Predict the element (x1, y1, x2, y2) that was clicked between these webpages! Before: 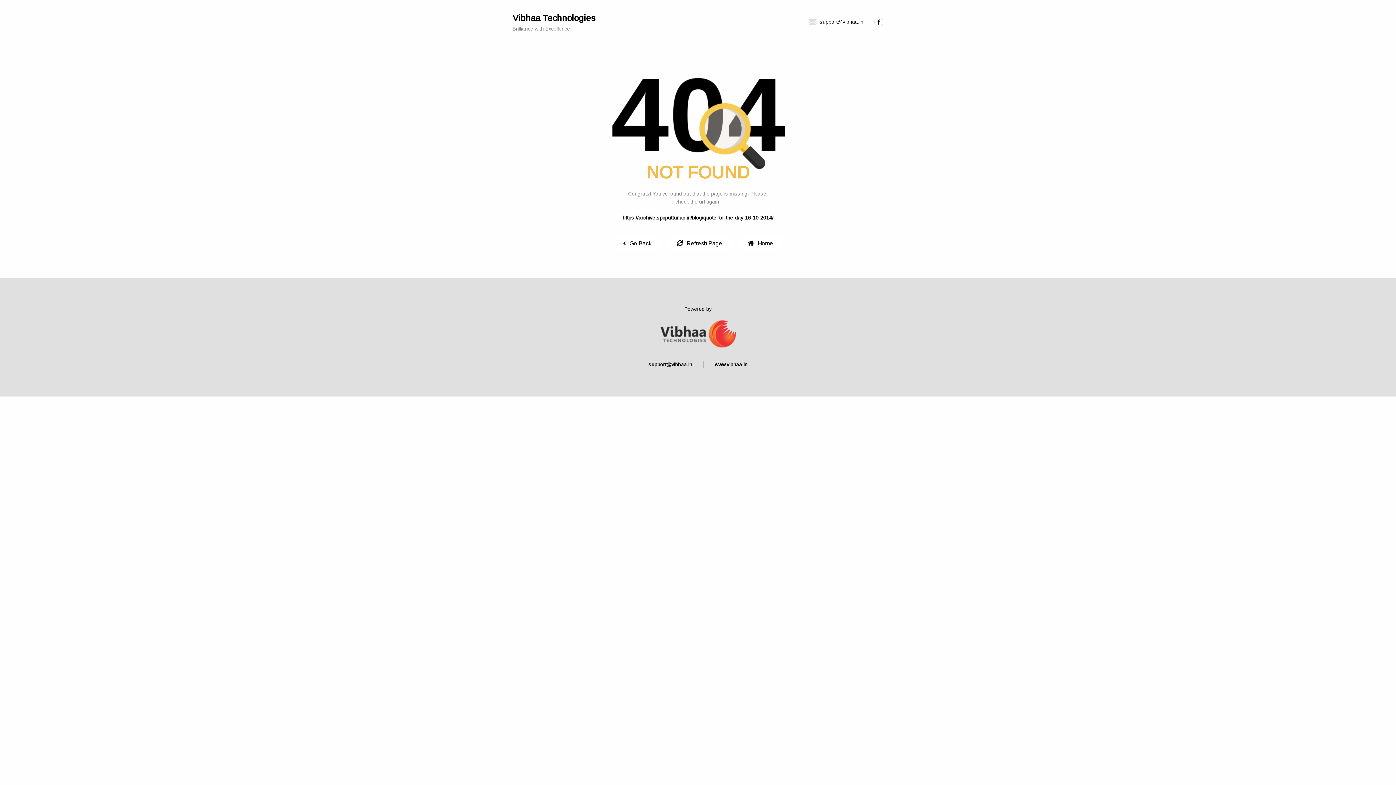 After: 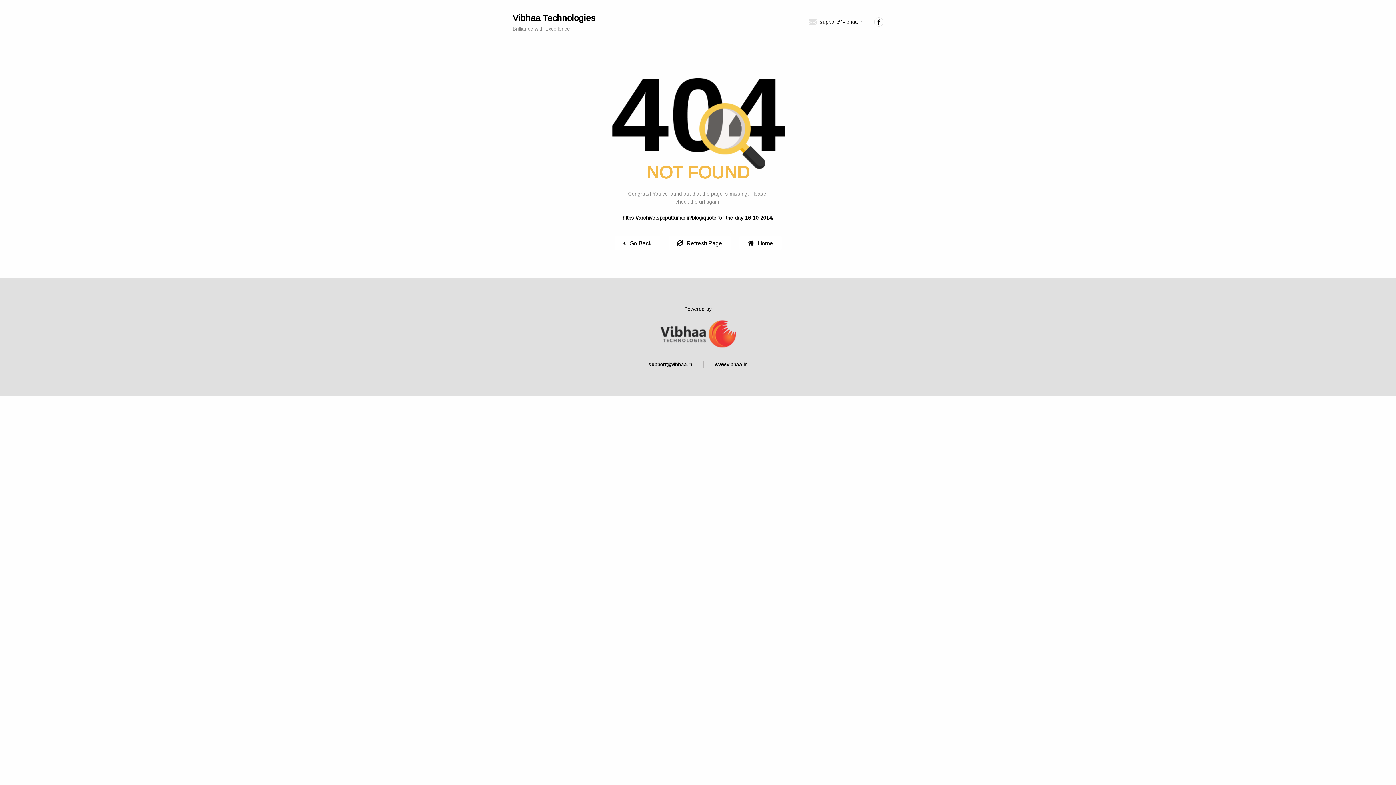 Action: label: https://archive.spcputtur.ac.in/blog/quote-for-the-day-16-10-2014/ bbox: (622, 214, 773, 220)